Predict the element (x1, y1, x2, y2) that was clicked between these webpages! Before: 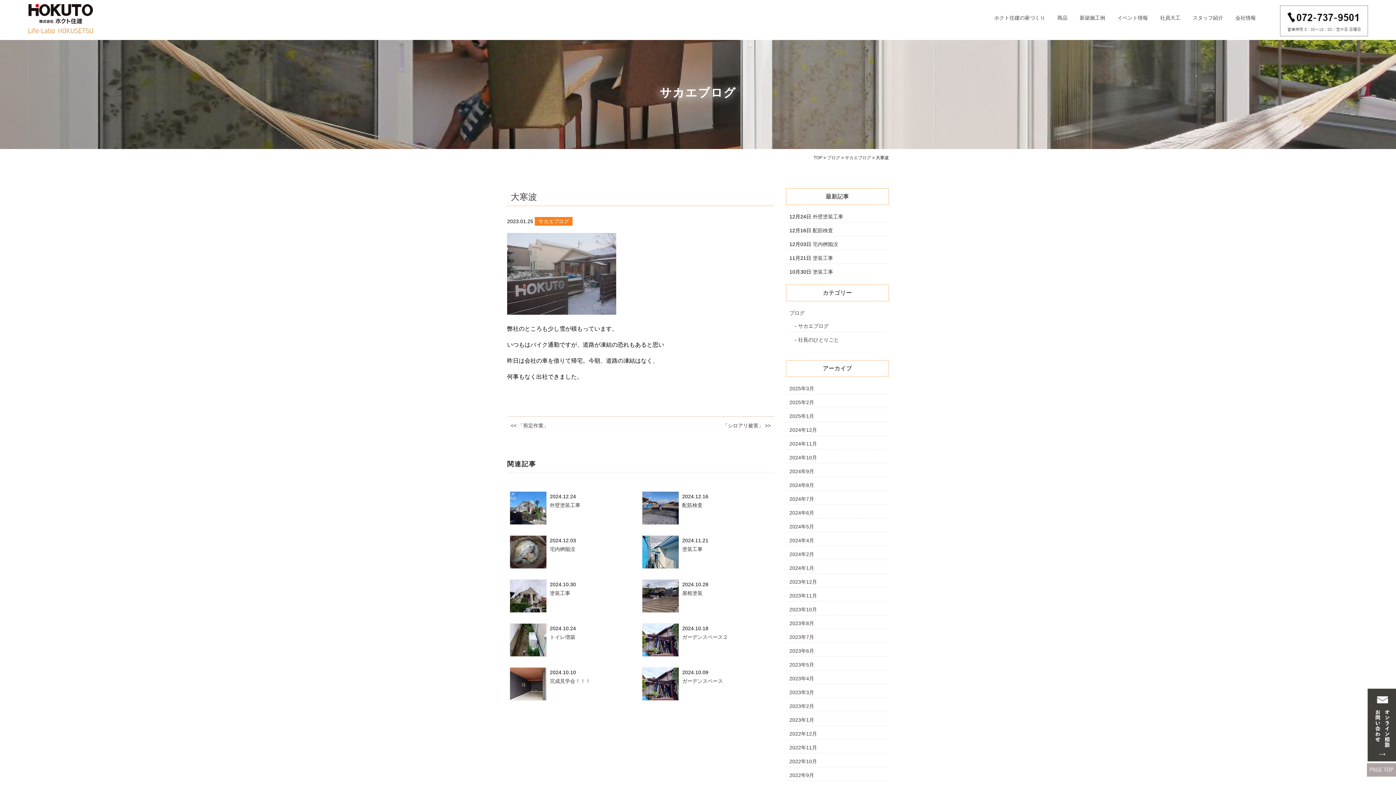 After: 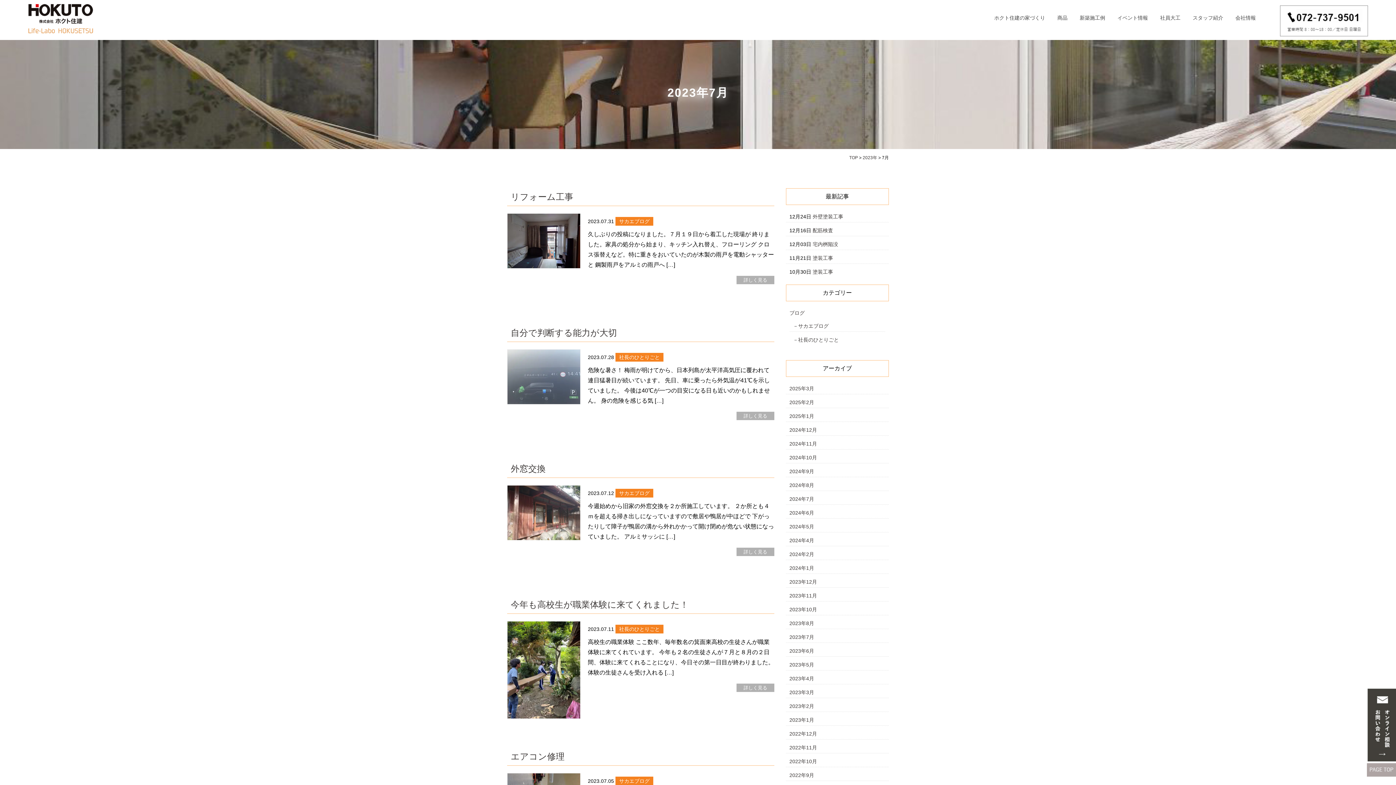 Action: label: 2023年7月 bbox: (789, 634, 814, 640)